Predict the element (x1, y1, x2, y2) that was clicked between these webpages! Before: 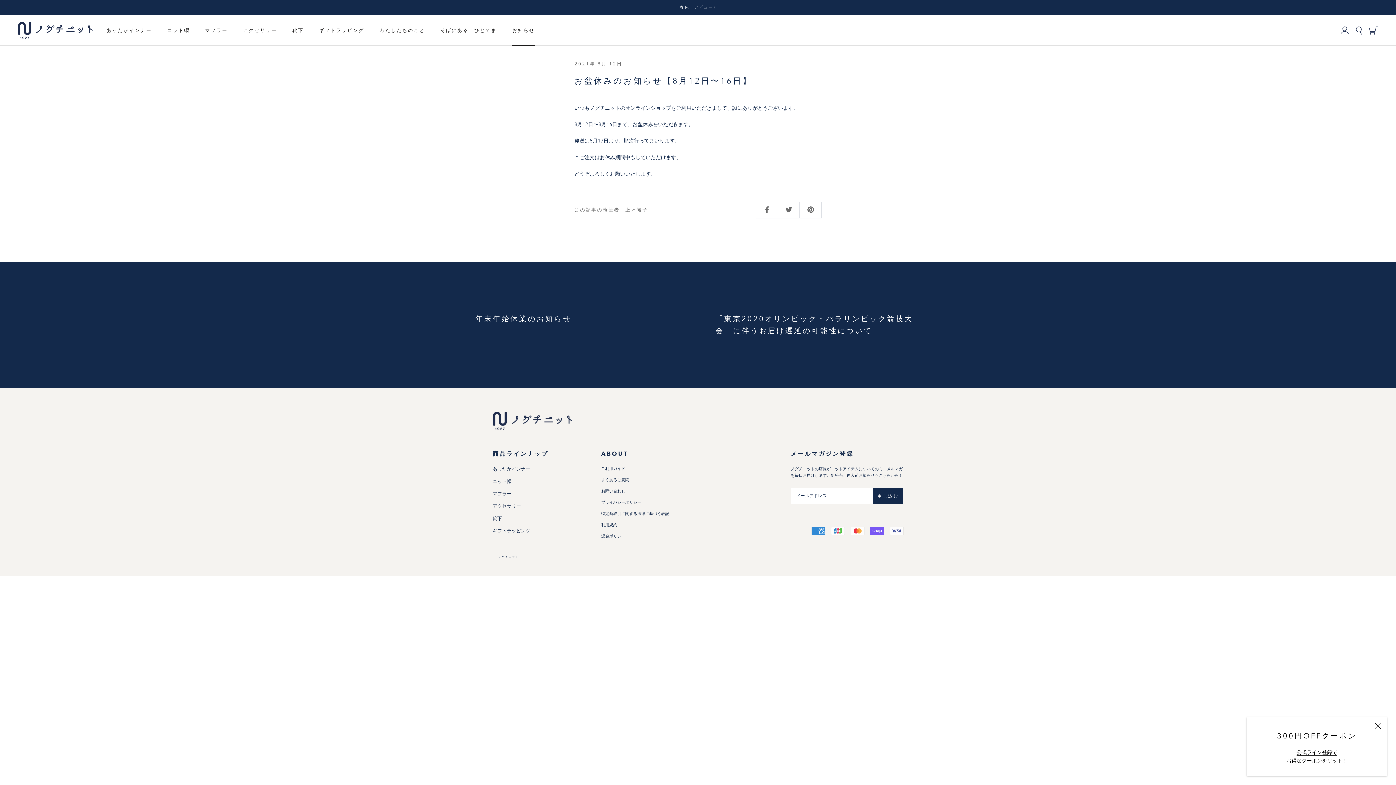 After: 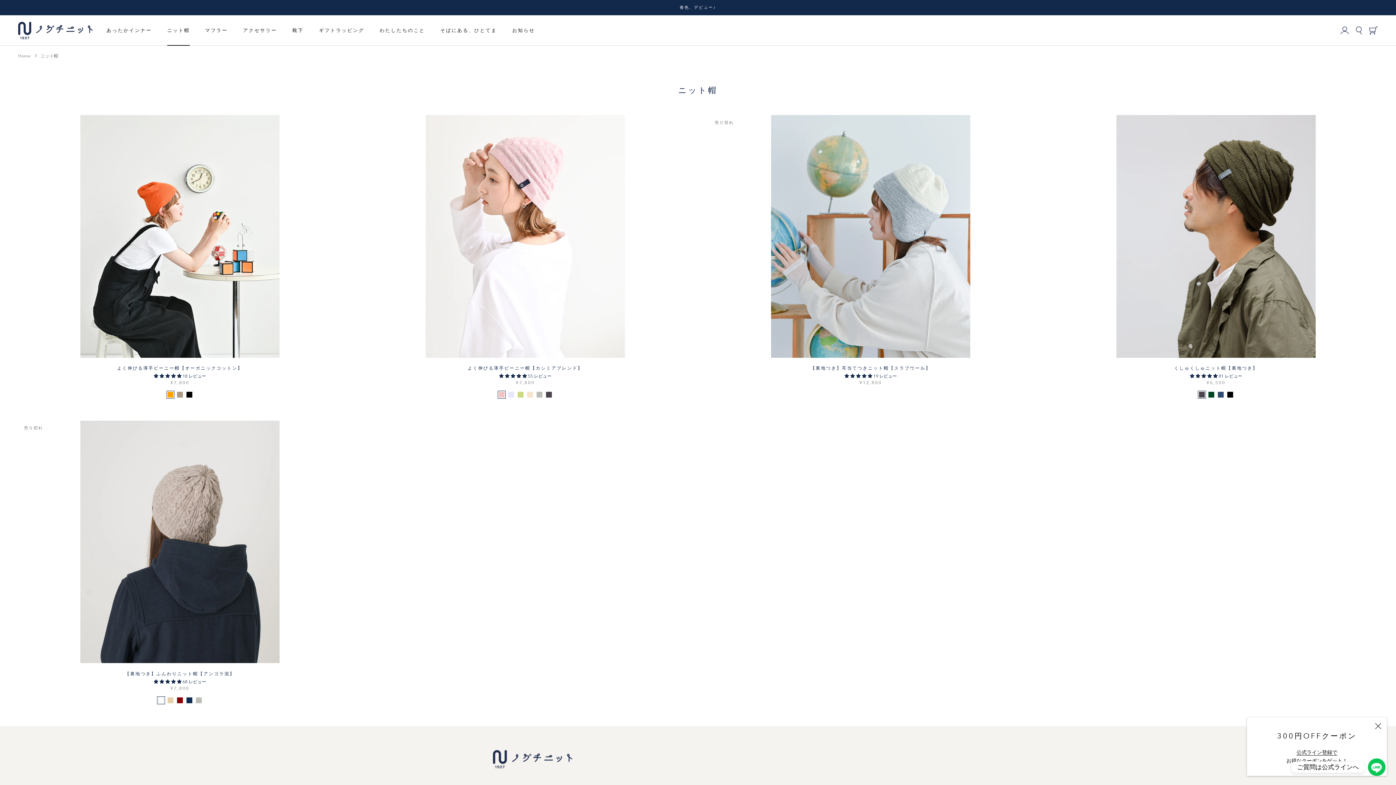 Action: label: ニット帽
ニット帽 bbox: (167, 27, 189, 33)